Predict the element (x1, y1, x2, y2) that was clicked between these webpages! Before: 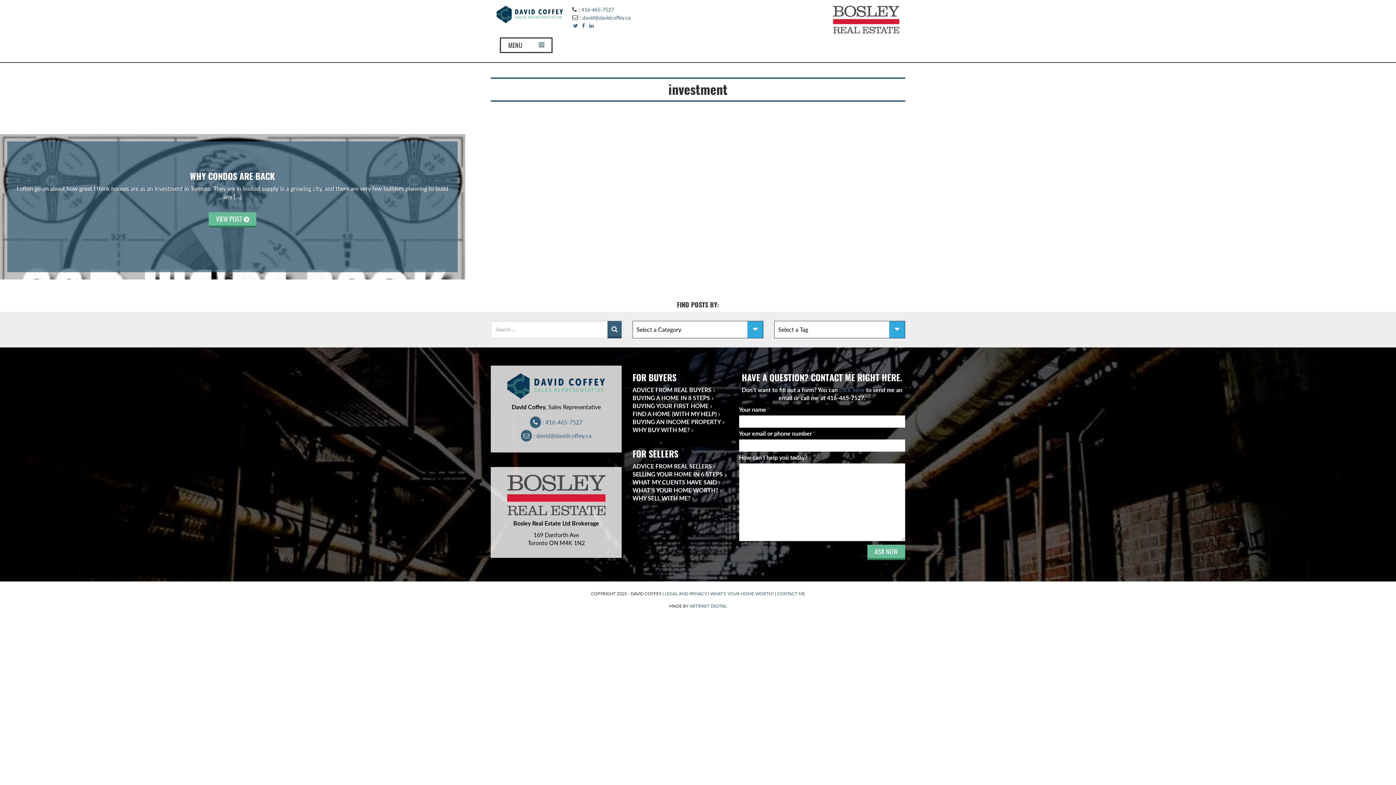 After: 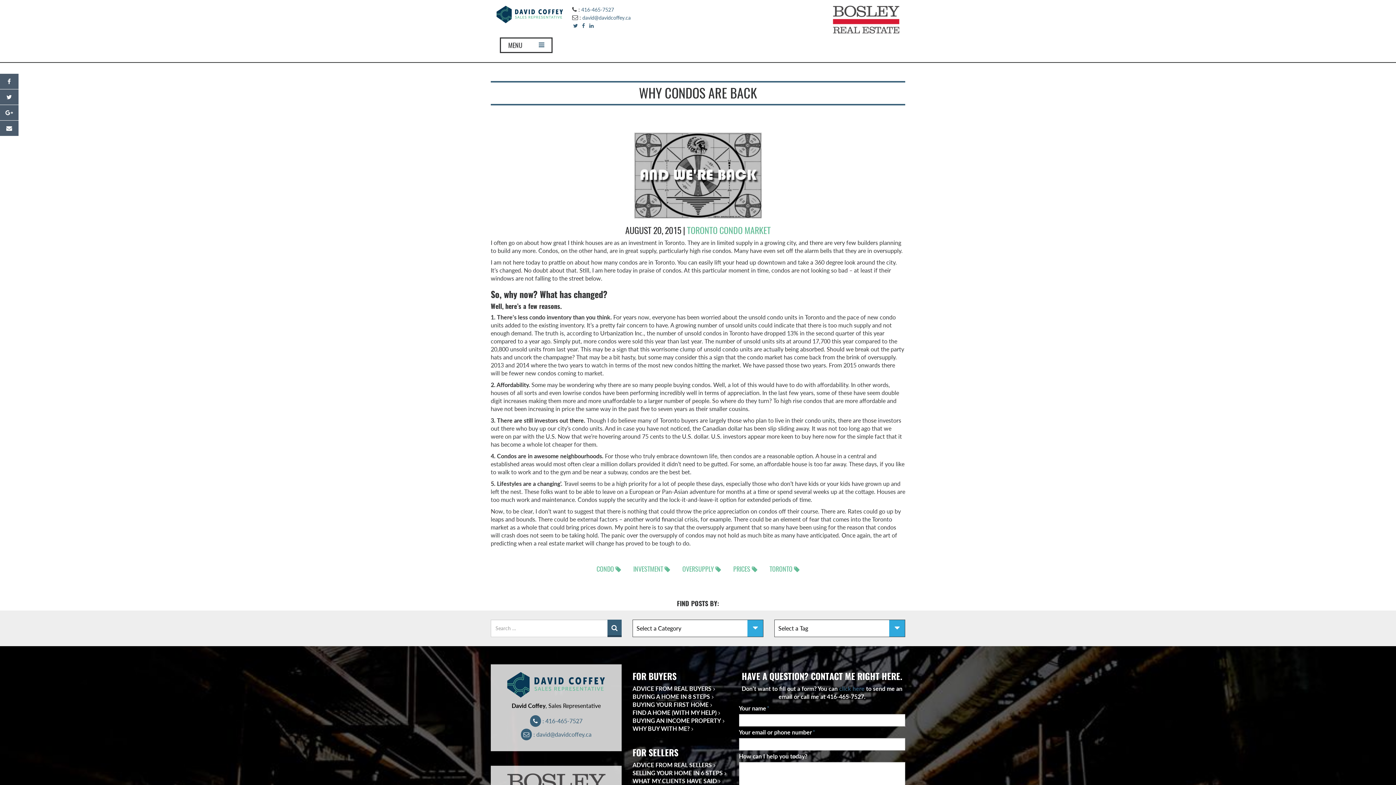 Action: label: WHY CONDOS ARE BACK bbox: (190, 170, 275, 182)